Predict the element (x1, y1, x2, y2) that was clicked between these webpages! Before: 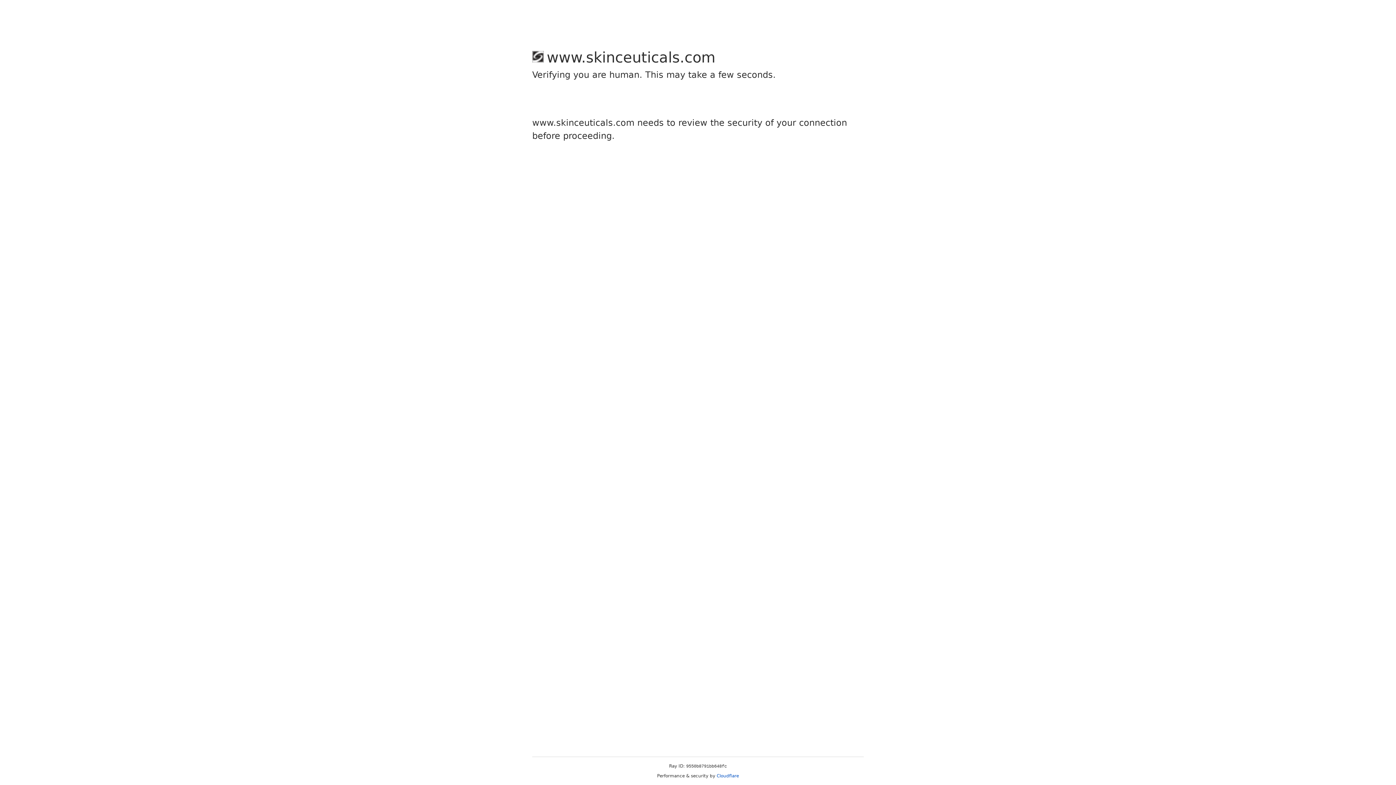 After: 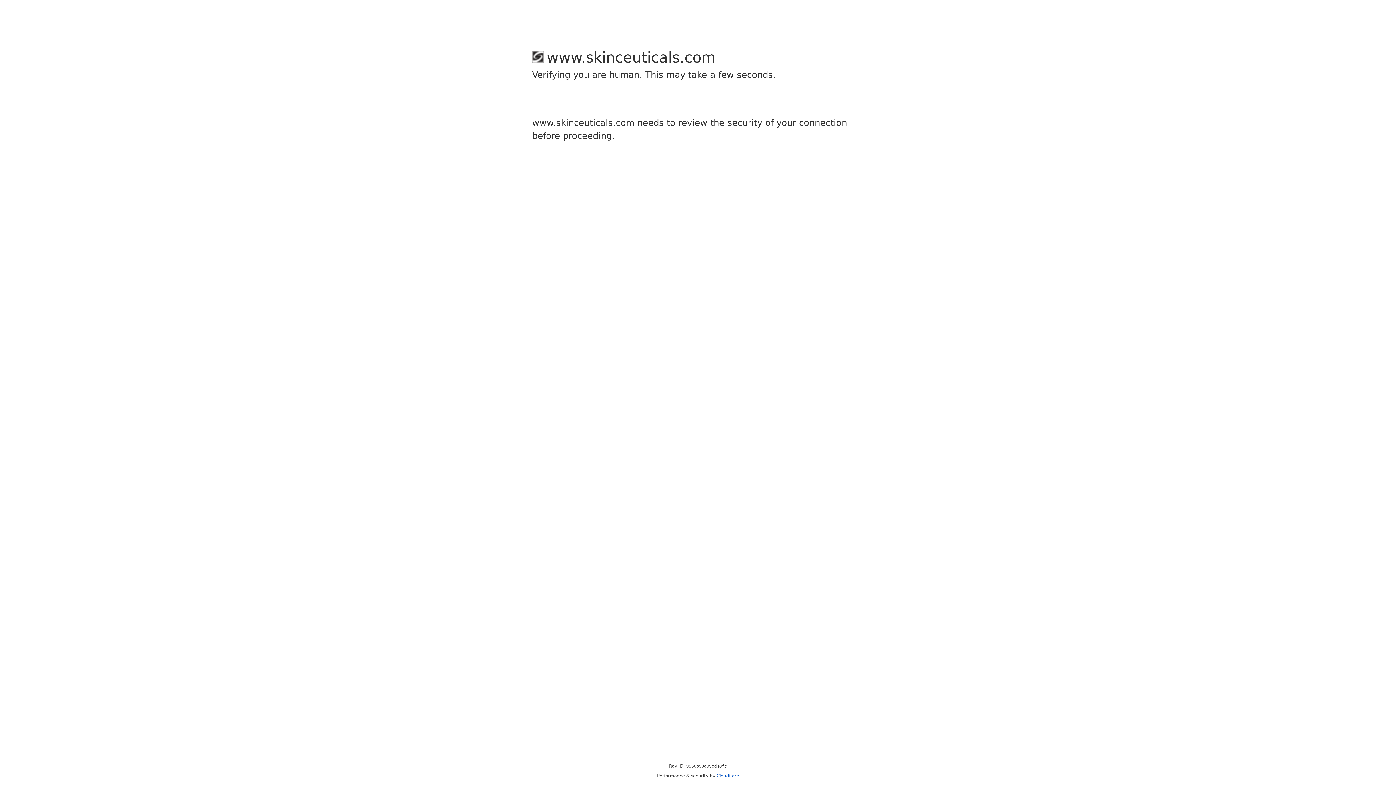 Action: label: Cloudflare bbox: (716, 773, 739, 778)